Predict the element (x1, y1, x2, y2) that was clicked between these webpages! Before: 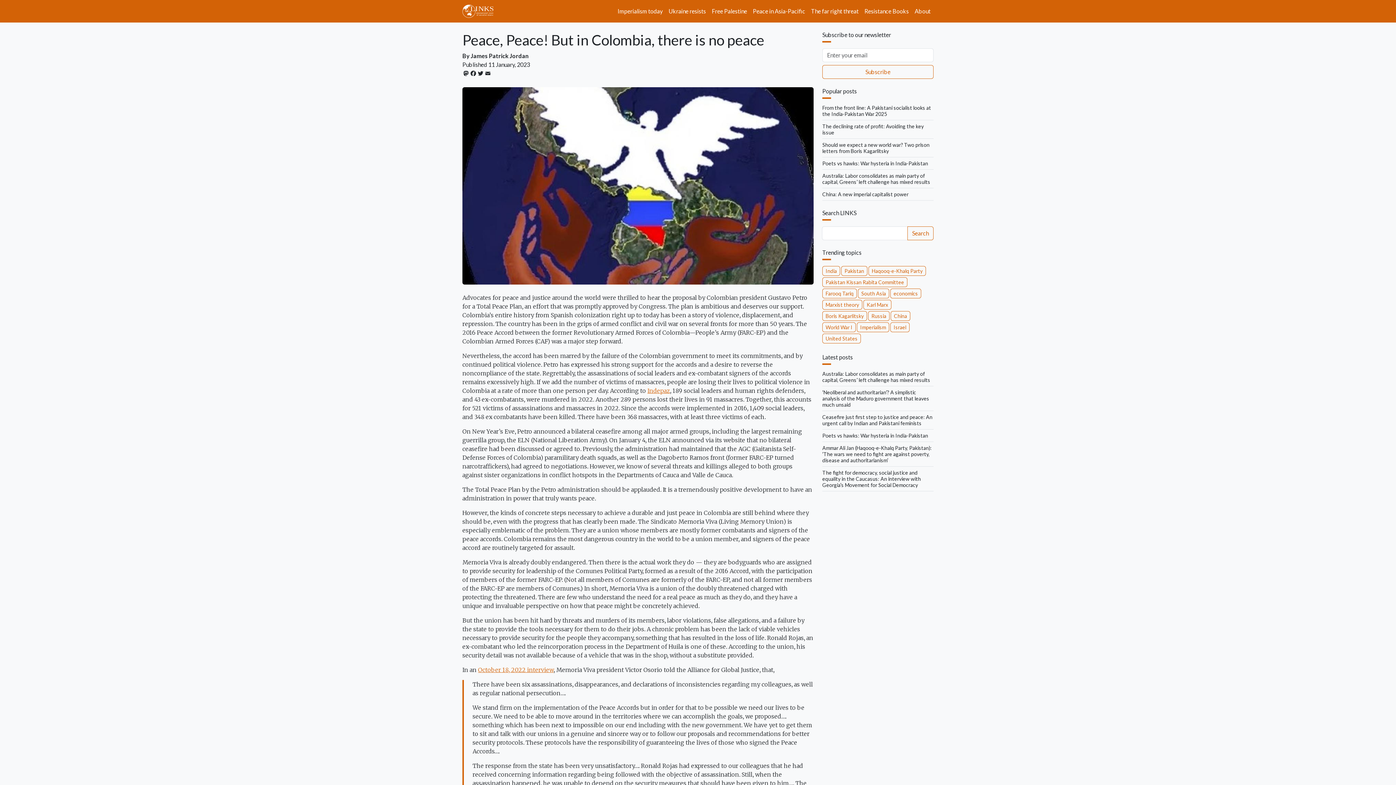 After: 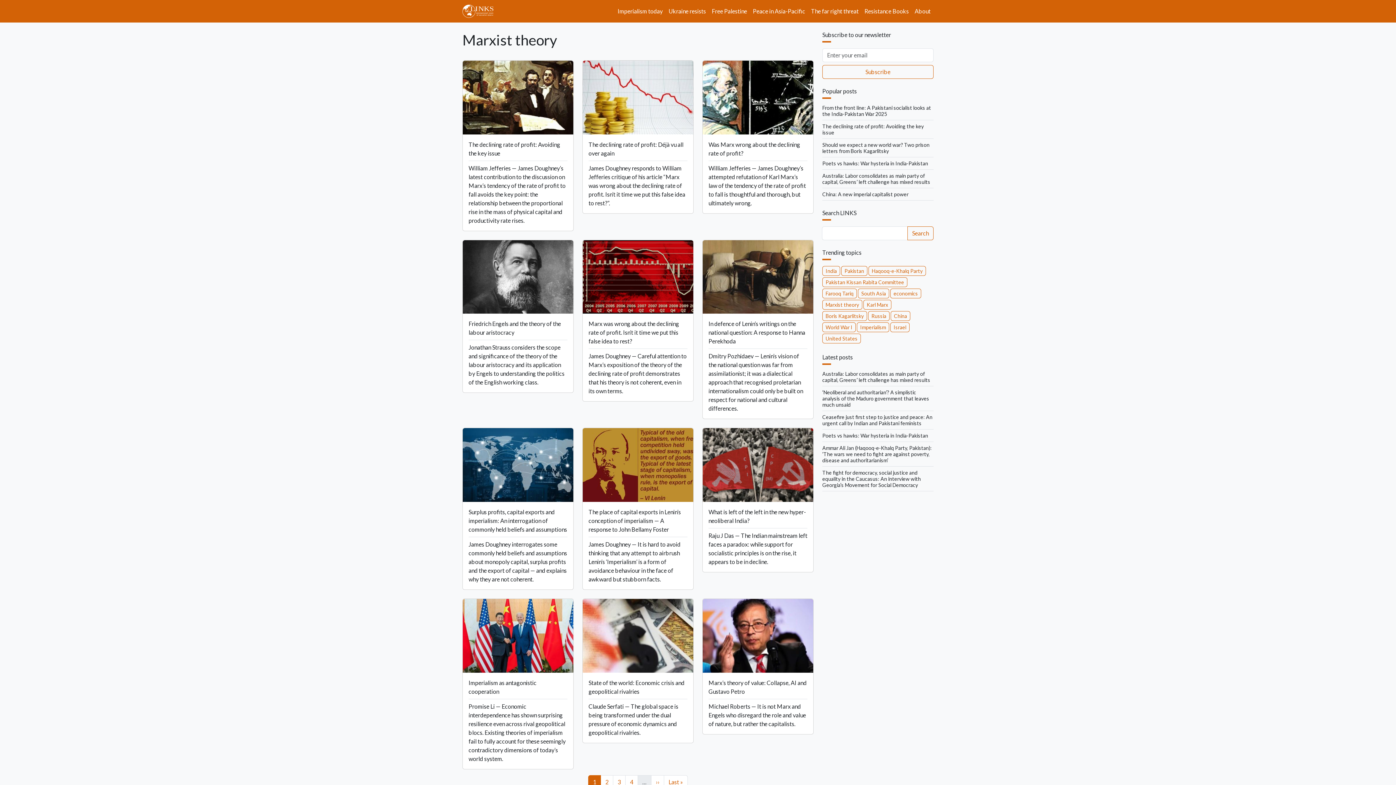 Action: bbox: (822, 300, 862, 309) label: Marxist theory